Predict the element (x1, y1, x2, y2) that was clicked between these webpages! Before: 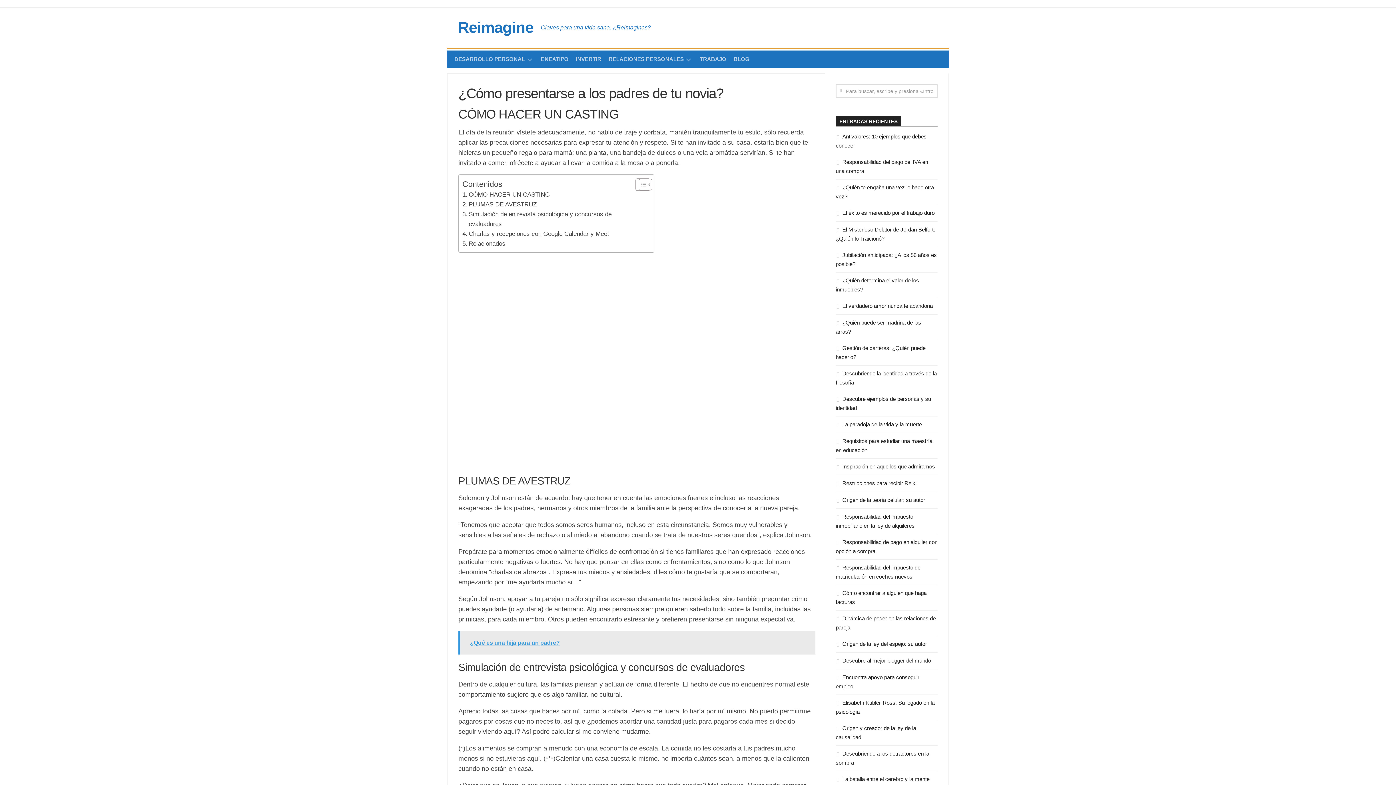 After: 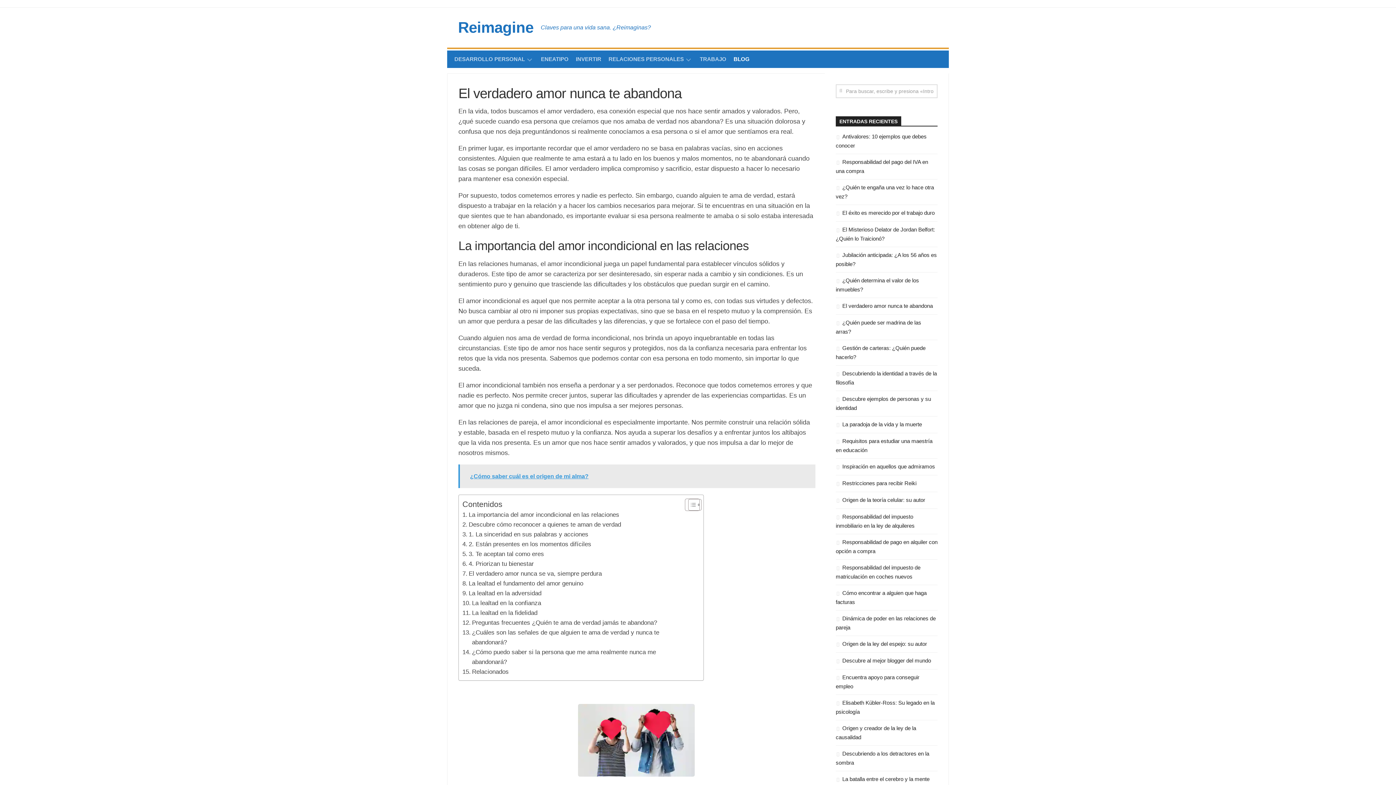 Action: bbox: (836, 302, 933, 309) label: El verdadero amor nunca te abandona